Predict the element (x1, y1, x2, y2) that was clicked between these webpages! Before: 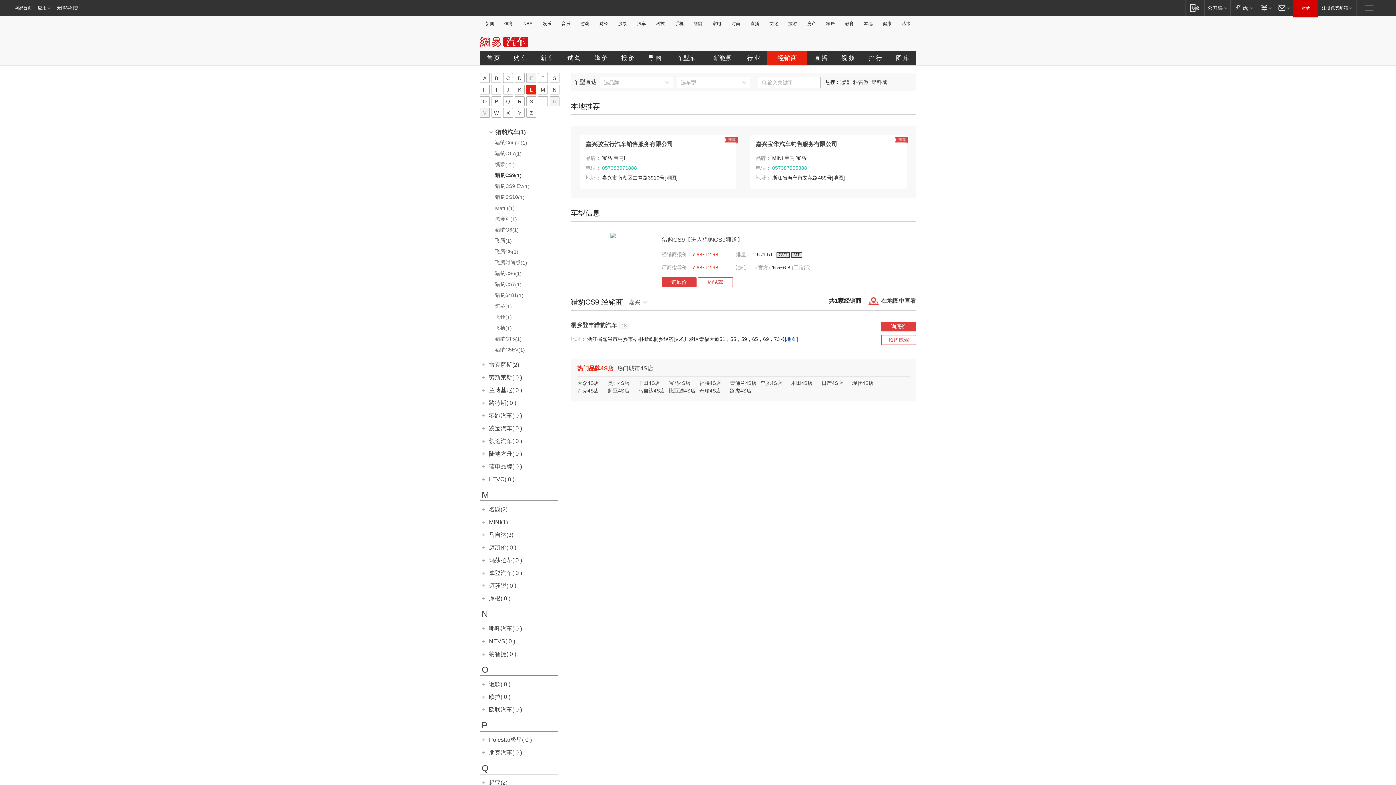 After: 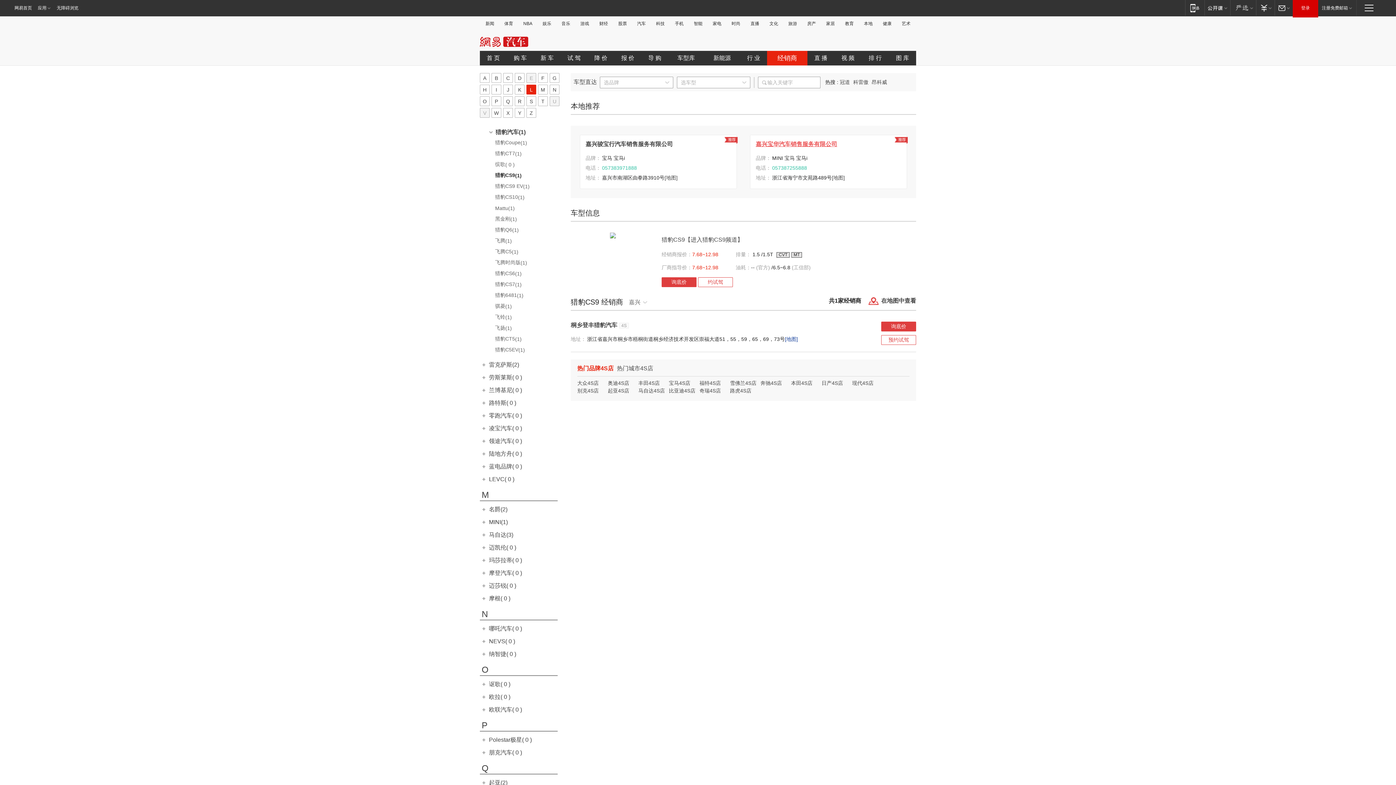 Action: label: 嘉兴宝华汽车销售服务有限公司 bbox: (756, 141, 837, 147)